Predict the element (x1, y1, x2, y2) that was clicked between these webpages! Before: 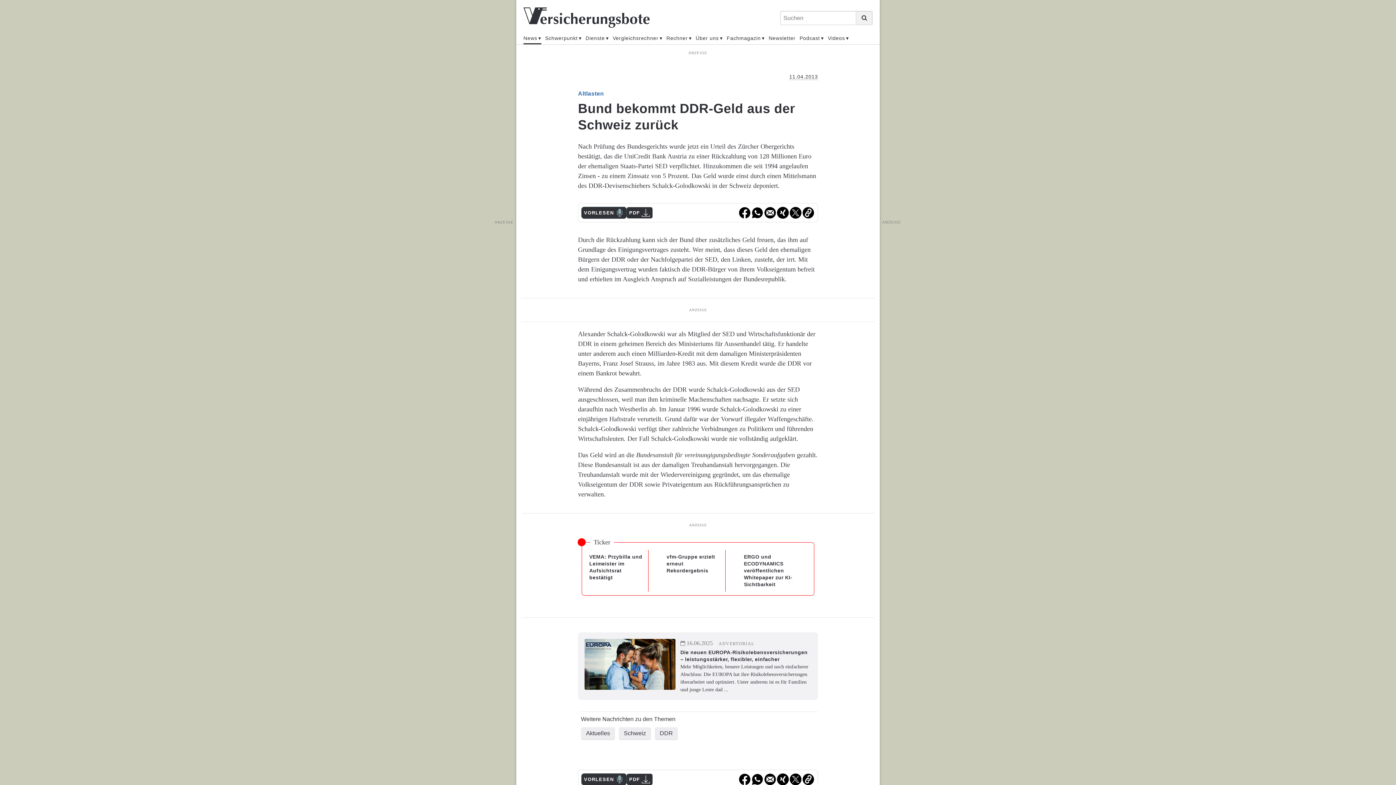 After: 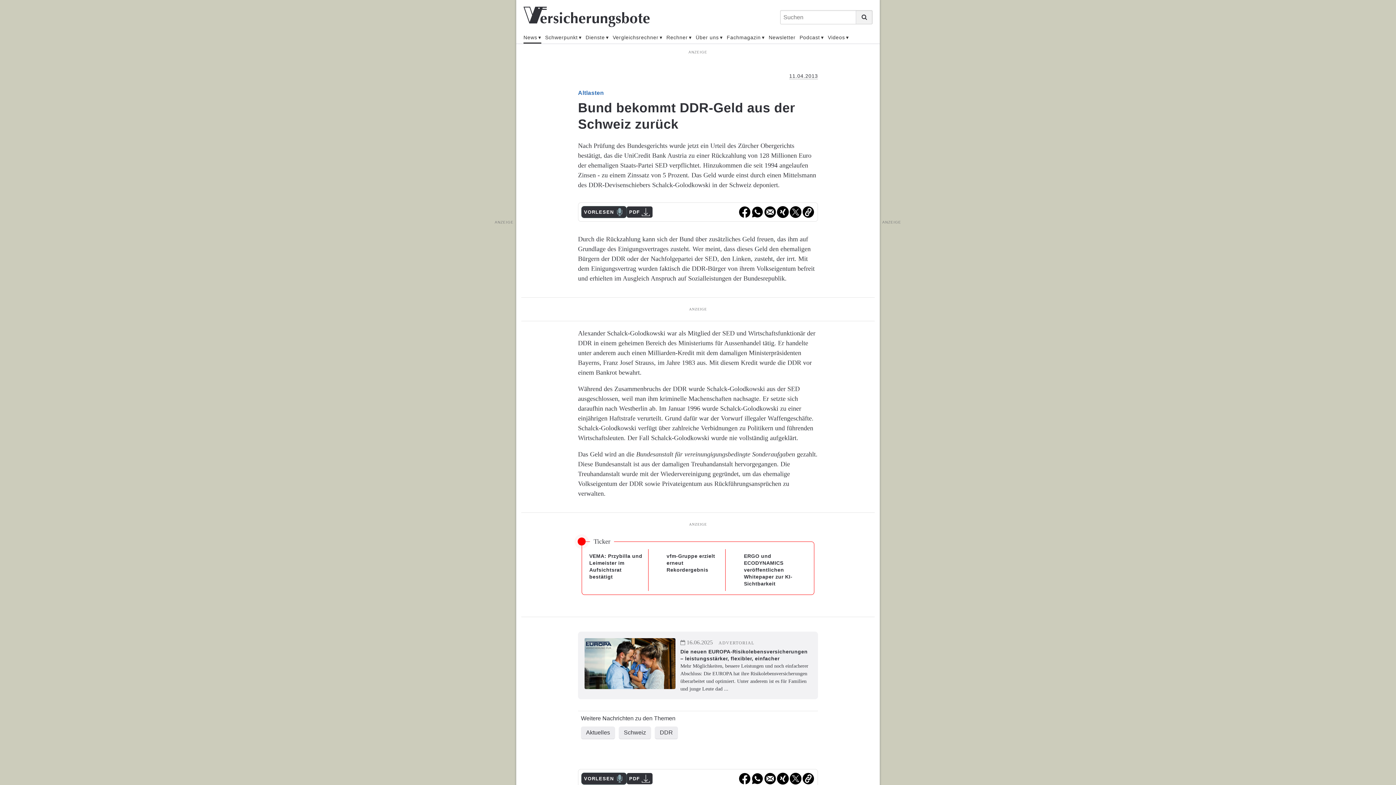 Action: bbox: (802, 773, 814, 786)